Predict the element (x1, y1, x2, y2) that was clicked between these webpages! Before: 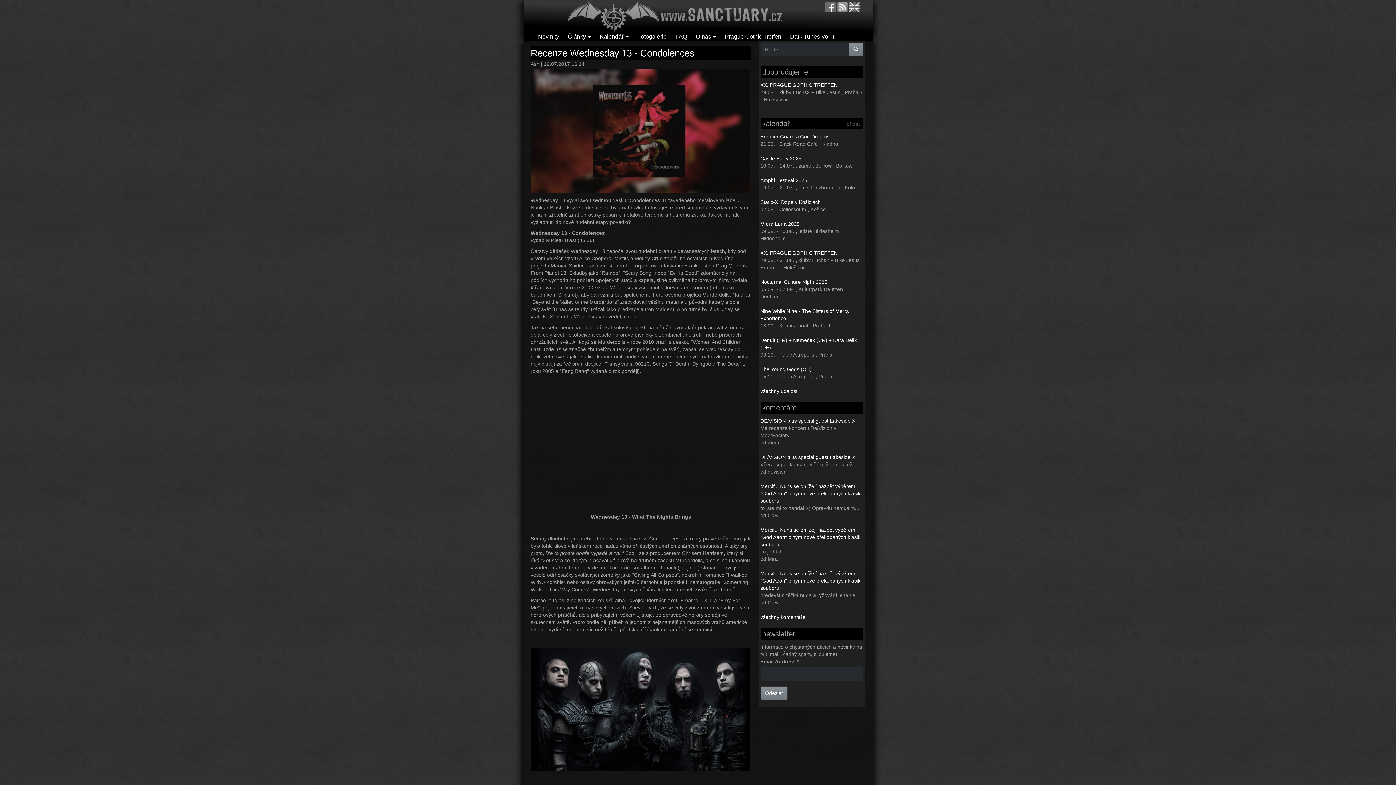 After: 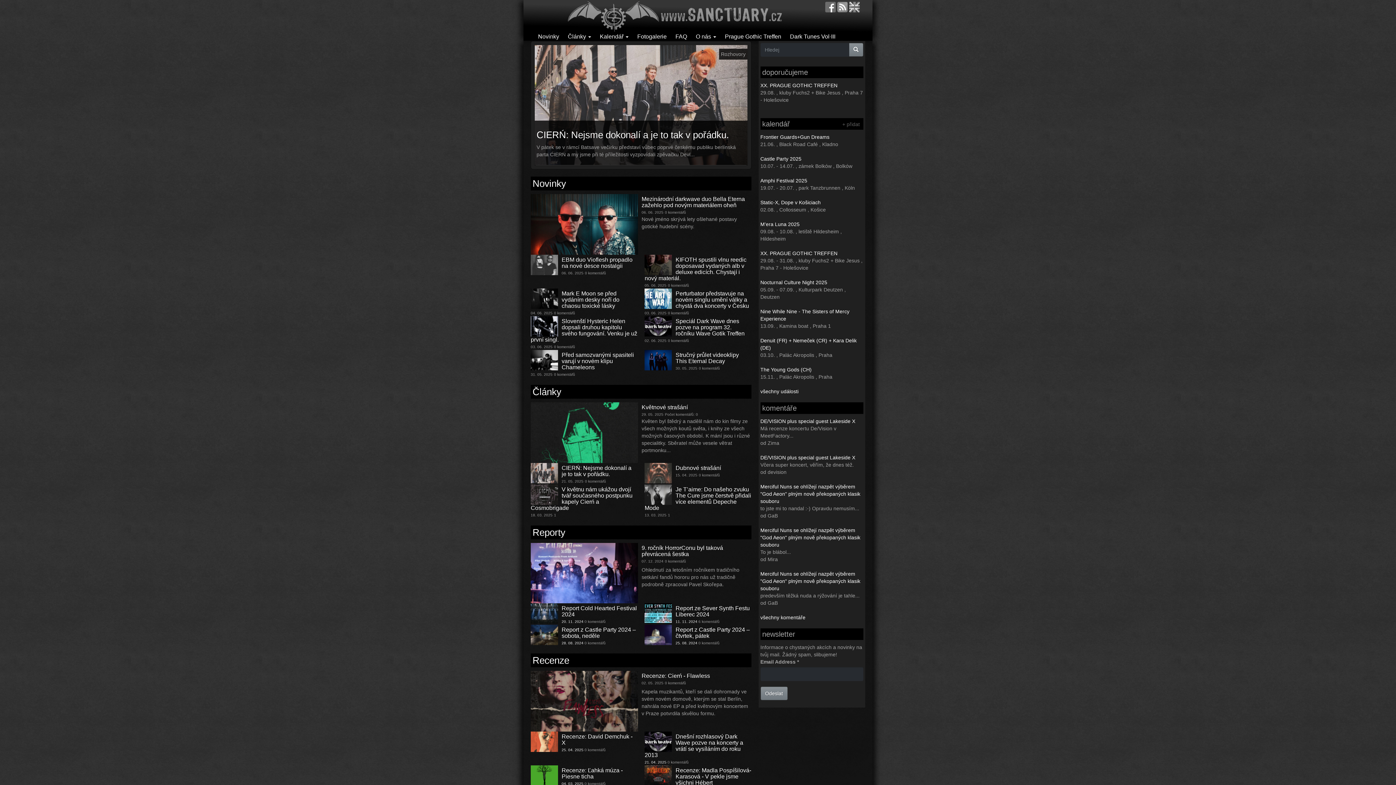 Action: bbox: (568, 12, 786, 18)